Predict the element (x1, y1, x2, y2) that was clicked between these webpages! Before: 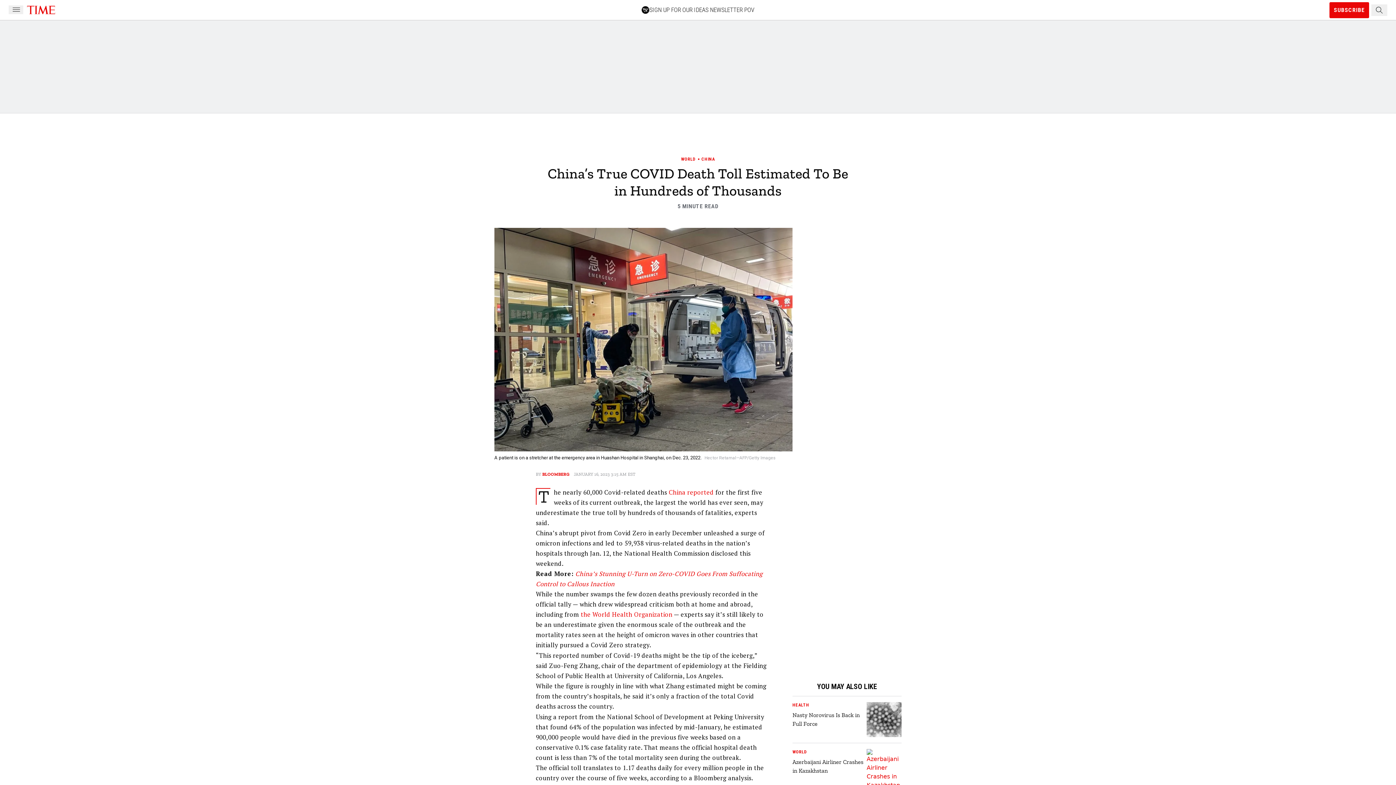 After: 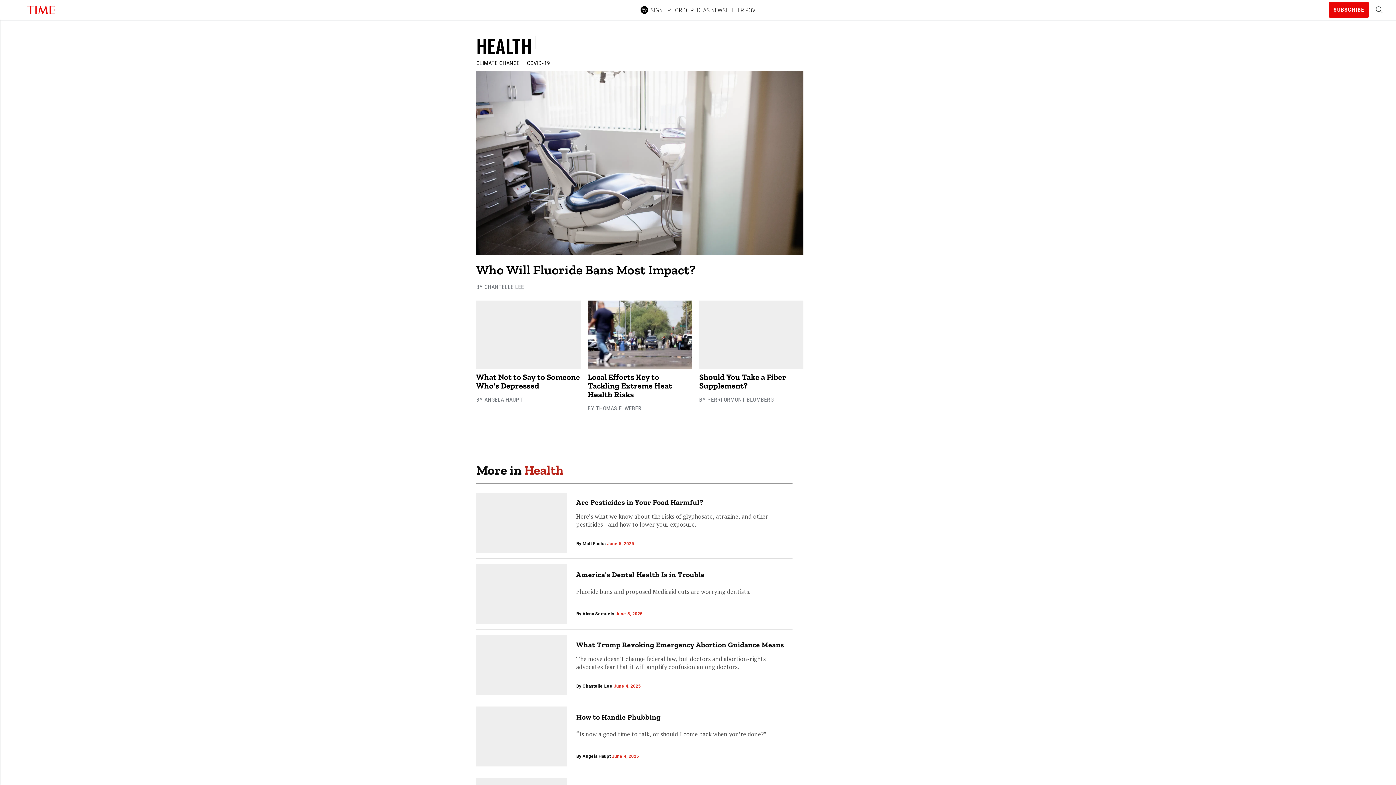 Action: bbox: (792, 702, 864, 708) label: HEALTH